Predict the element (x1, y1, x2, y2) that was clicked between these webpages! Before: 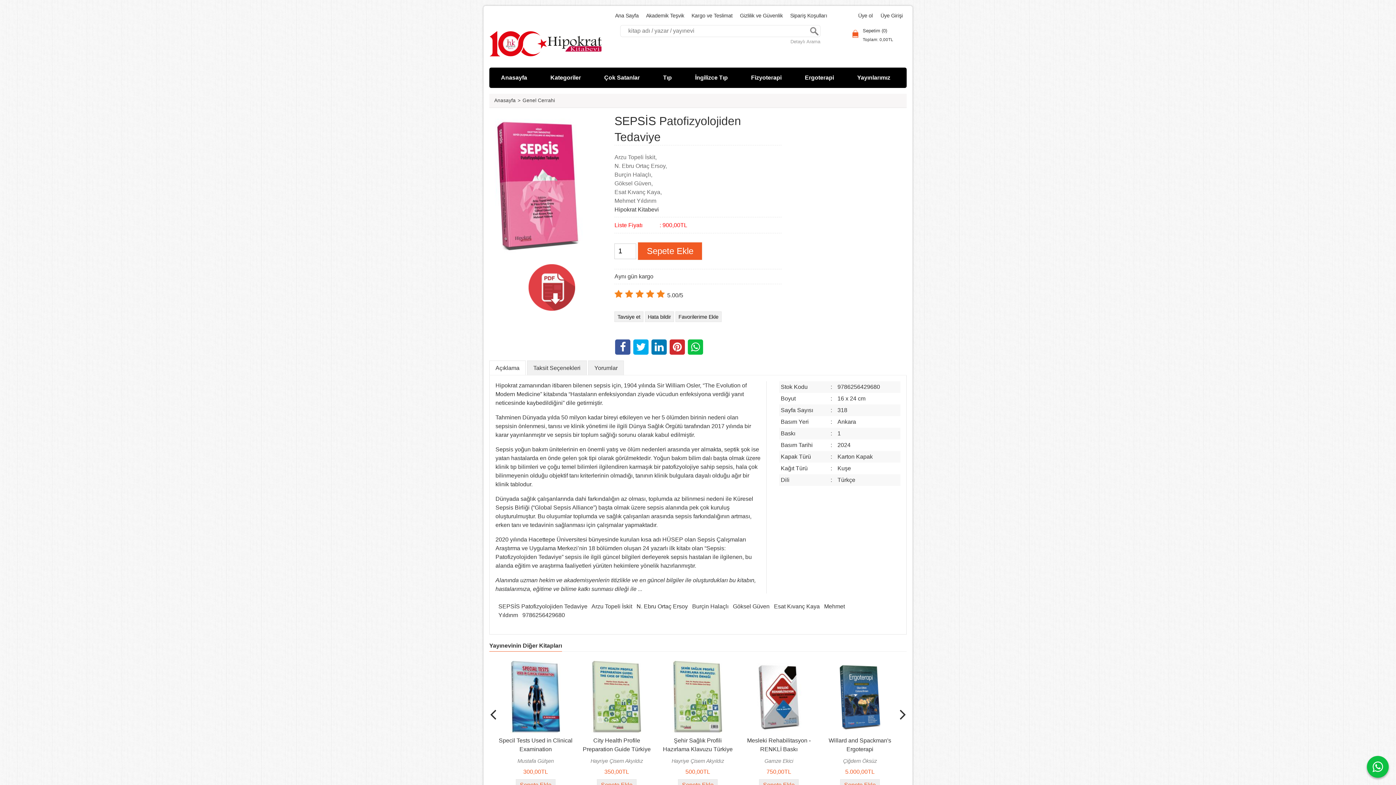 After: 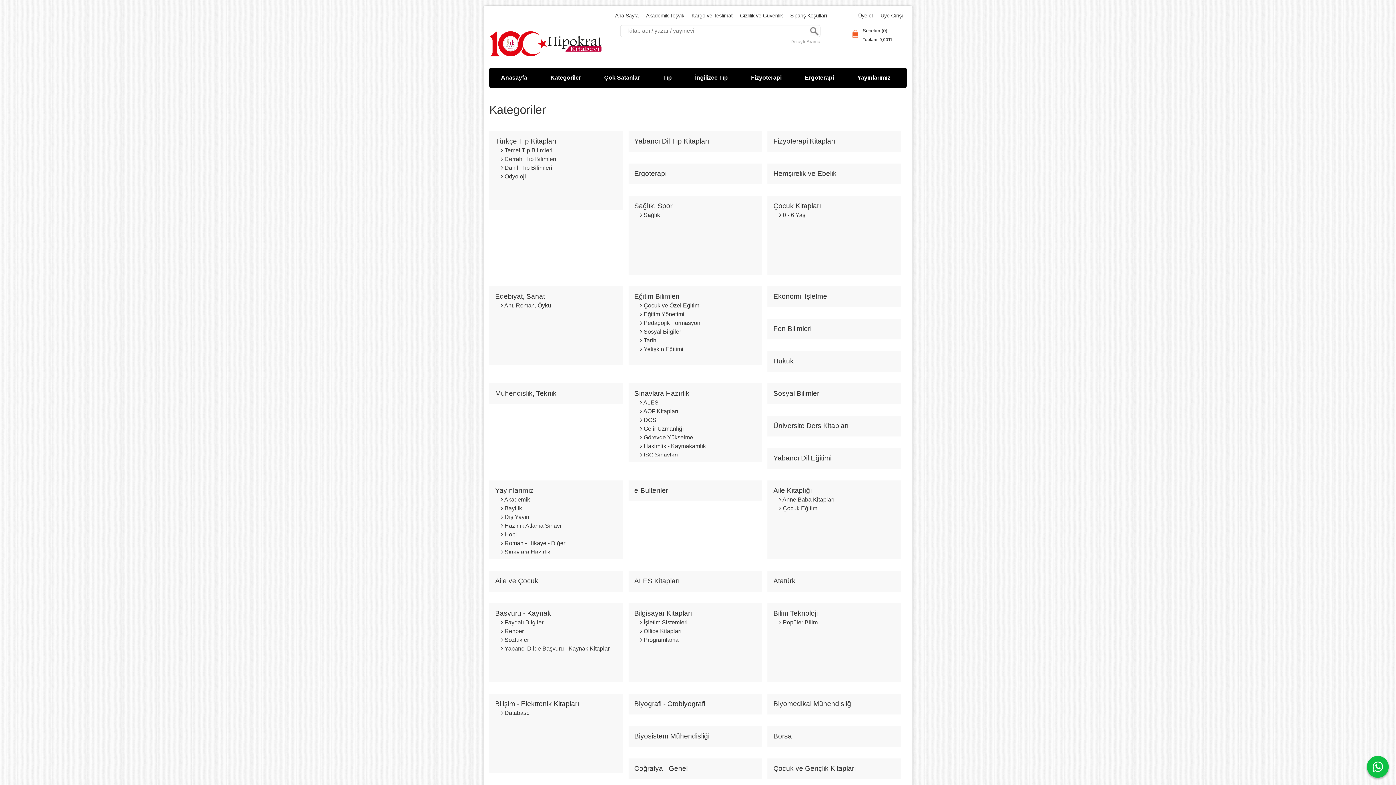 Action: label: Kategoriler bbox: (538, 67, 592, 88)